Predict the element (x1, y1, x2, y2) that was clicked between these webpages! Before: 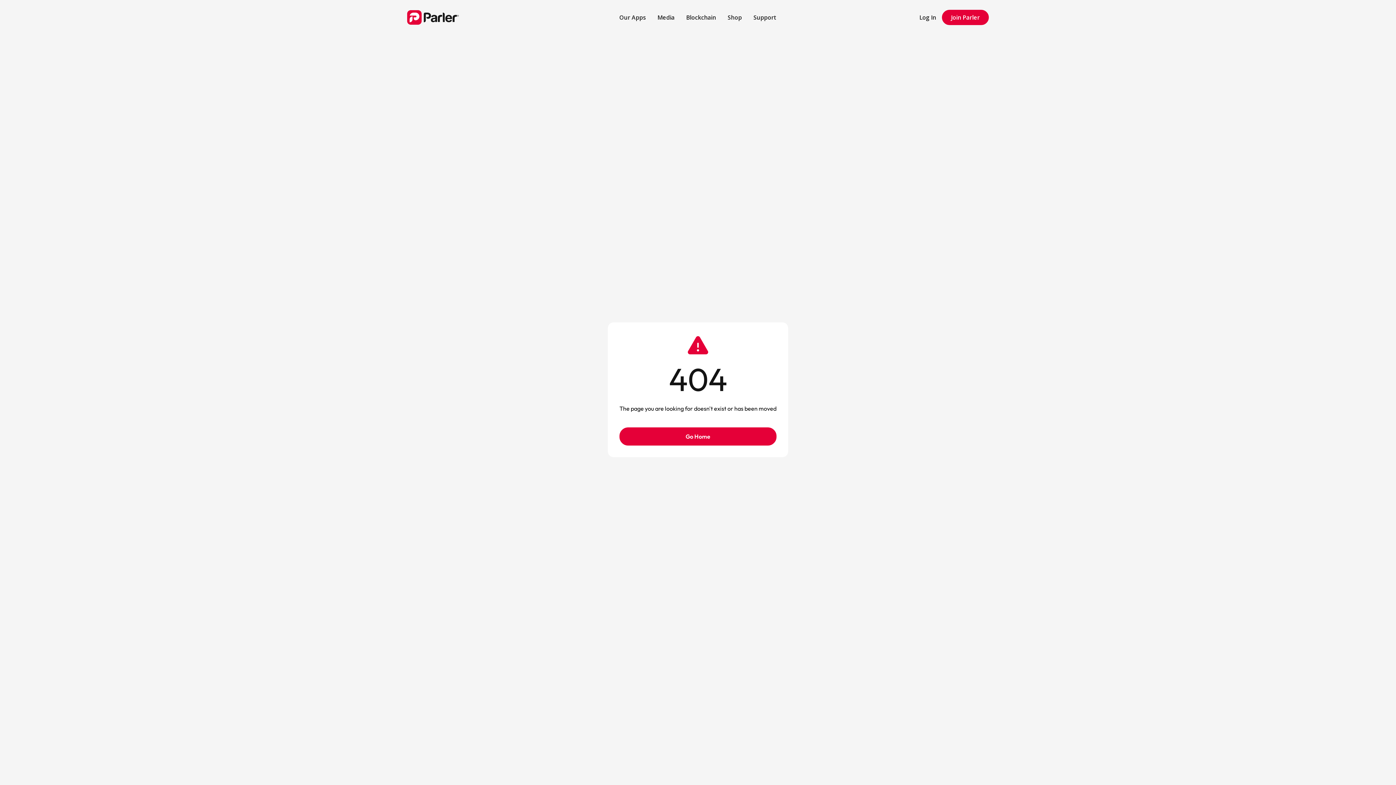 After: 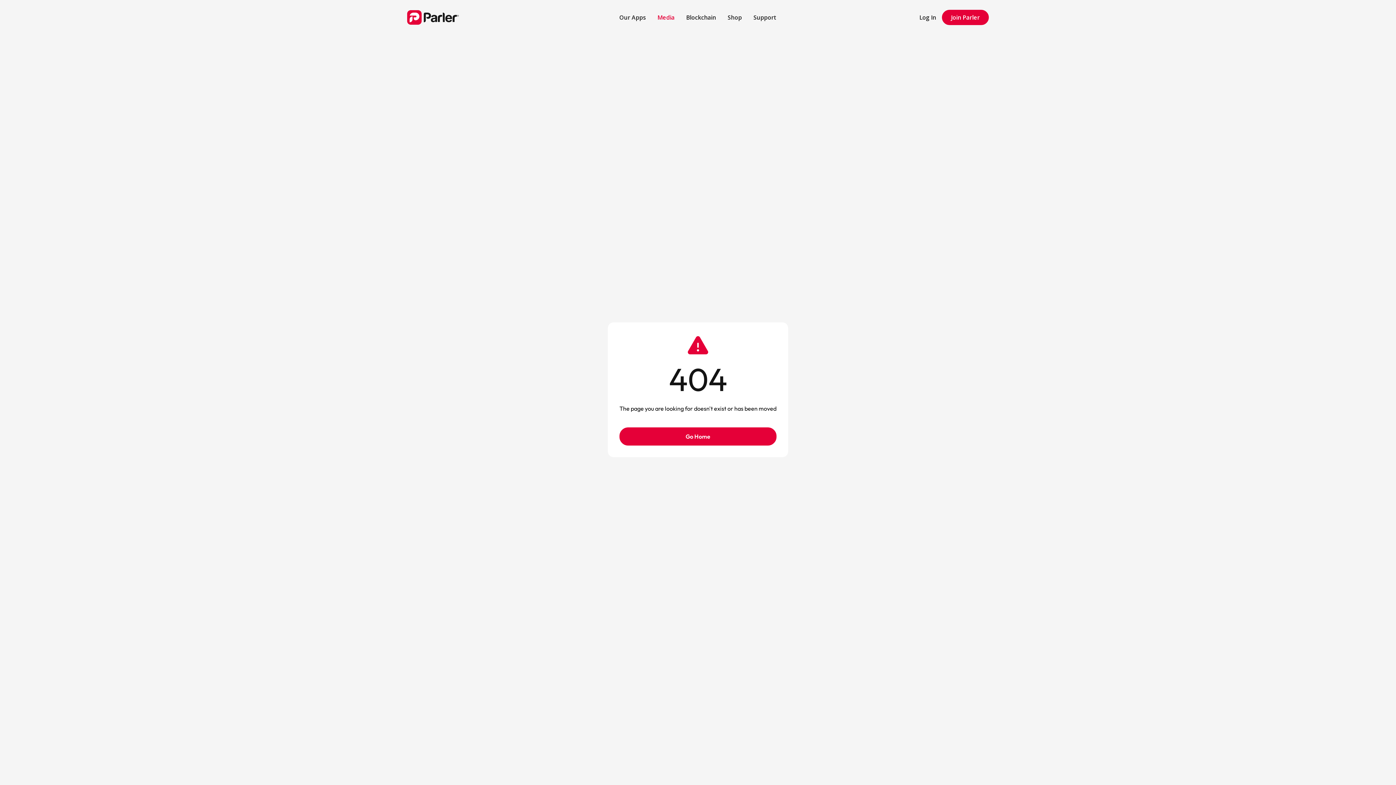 Action: bbox: (651, 7, 680, 27) label: Media